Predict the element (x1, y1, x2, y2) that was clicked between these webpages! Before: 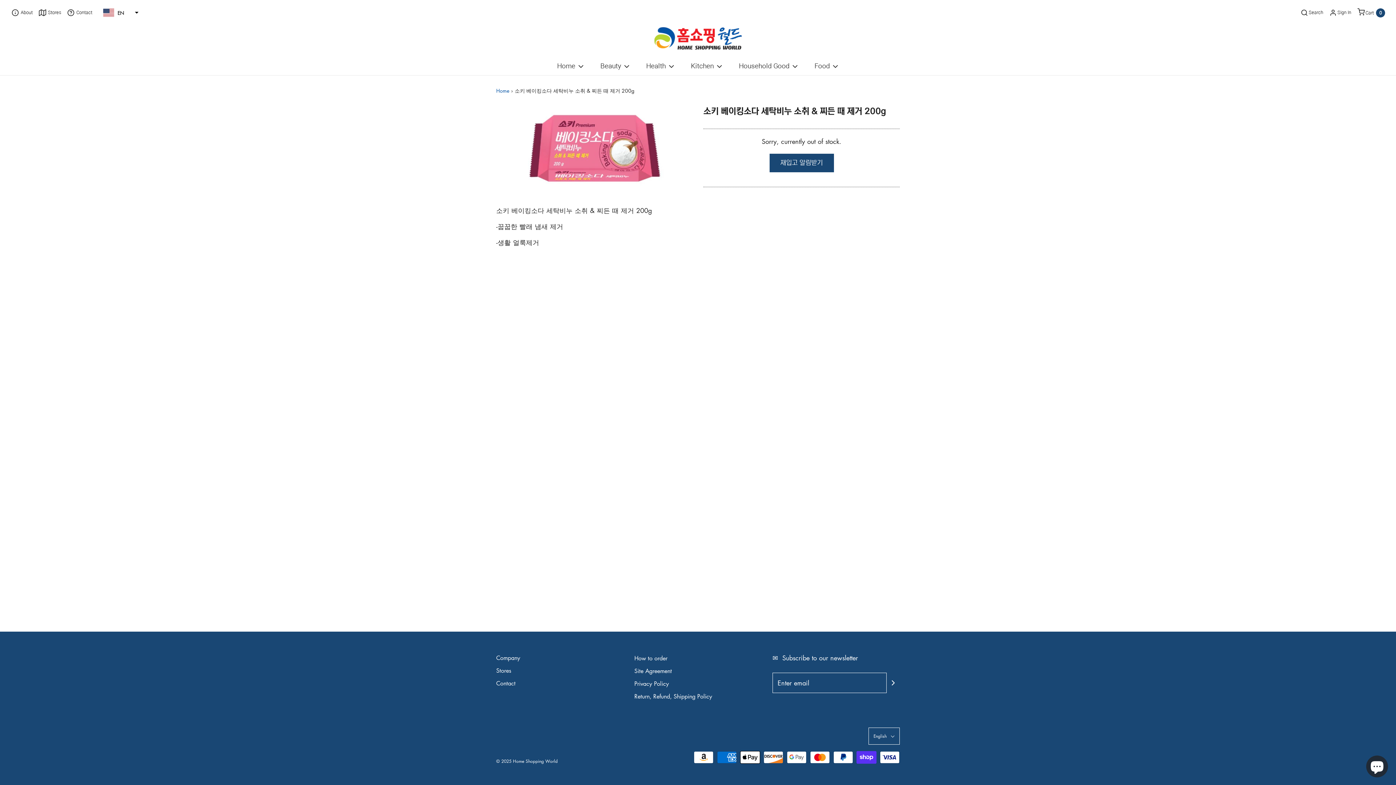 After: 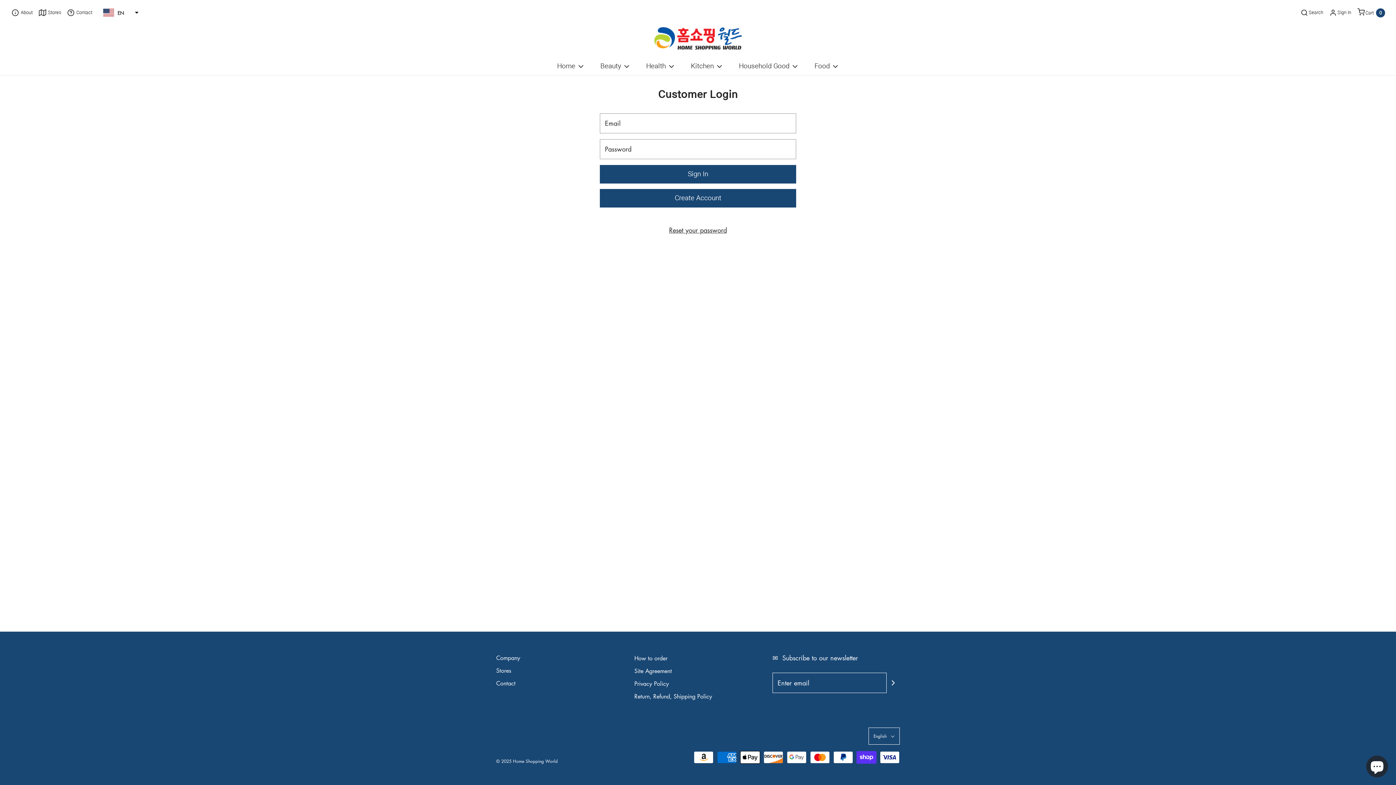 Action: bbox: (1329, 9, 1351, 16) label: Sign In